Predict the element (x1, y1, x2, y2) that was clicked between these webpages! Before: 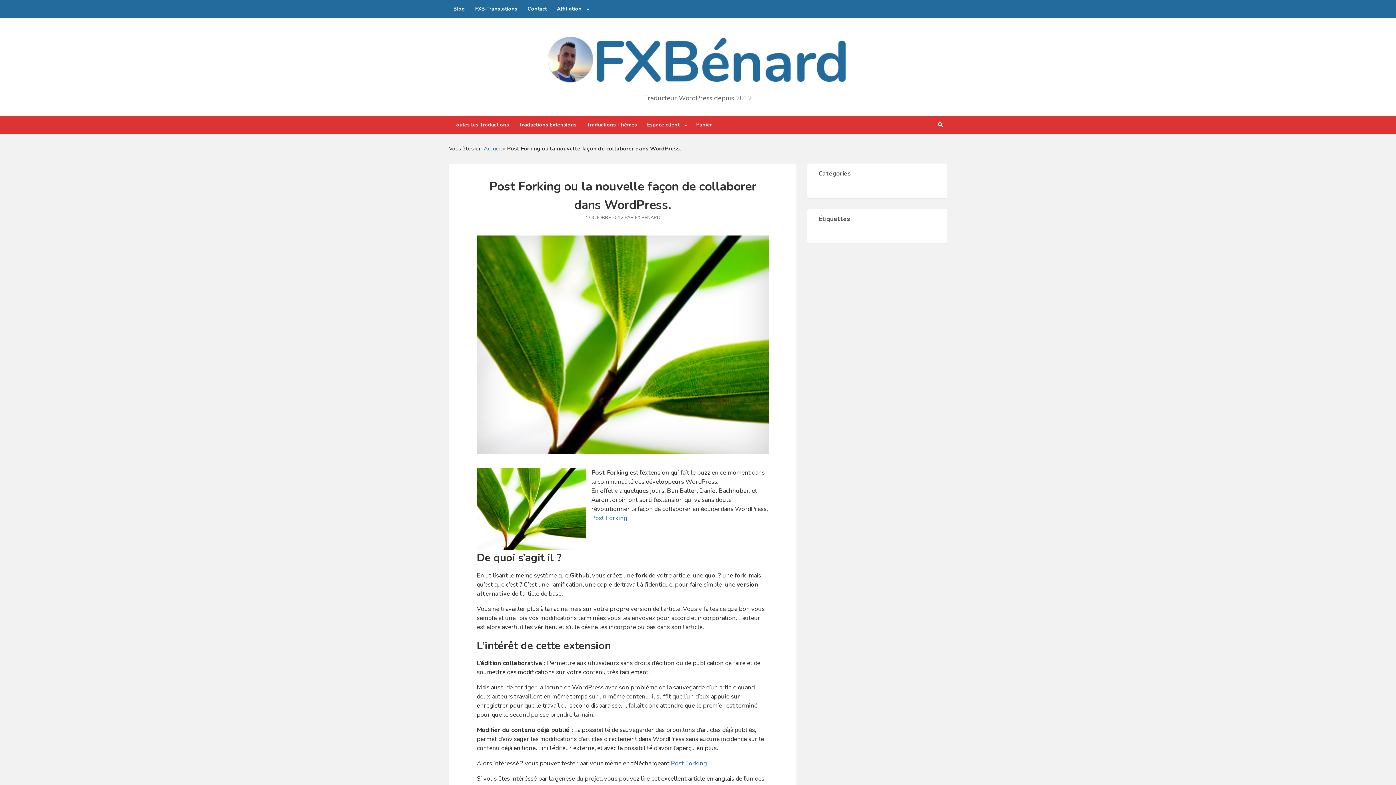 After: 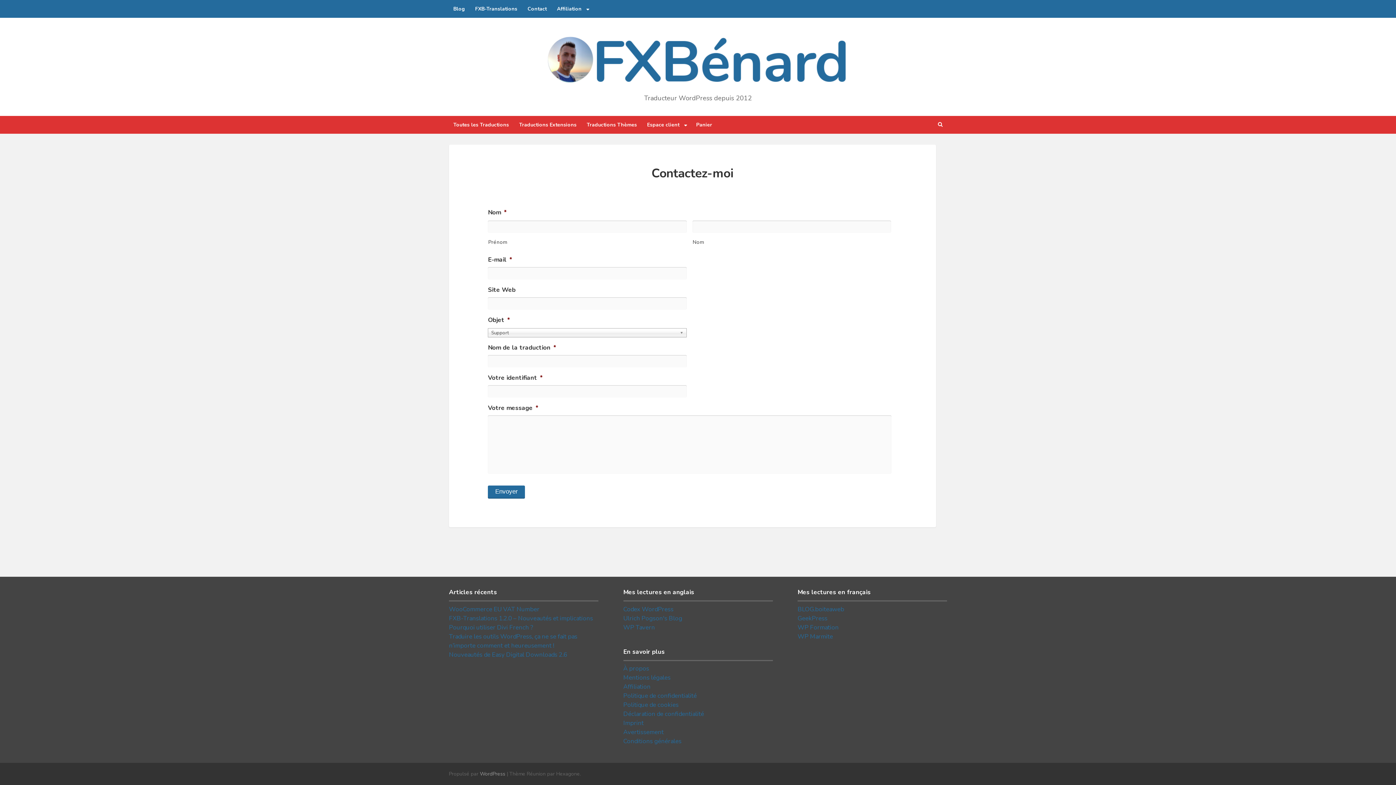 Action: label: Contact bbox: (523, 0, 551, 17)